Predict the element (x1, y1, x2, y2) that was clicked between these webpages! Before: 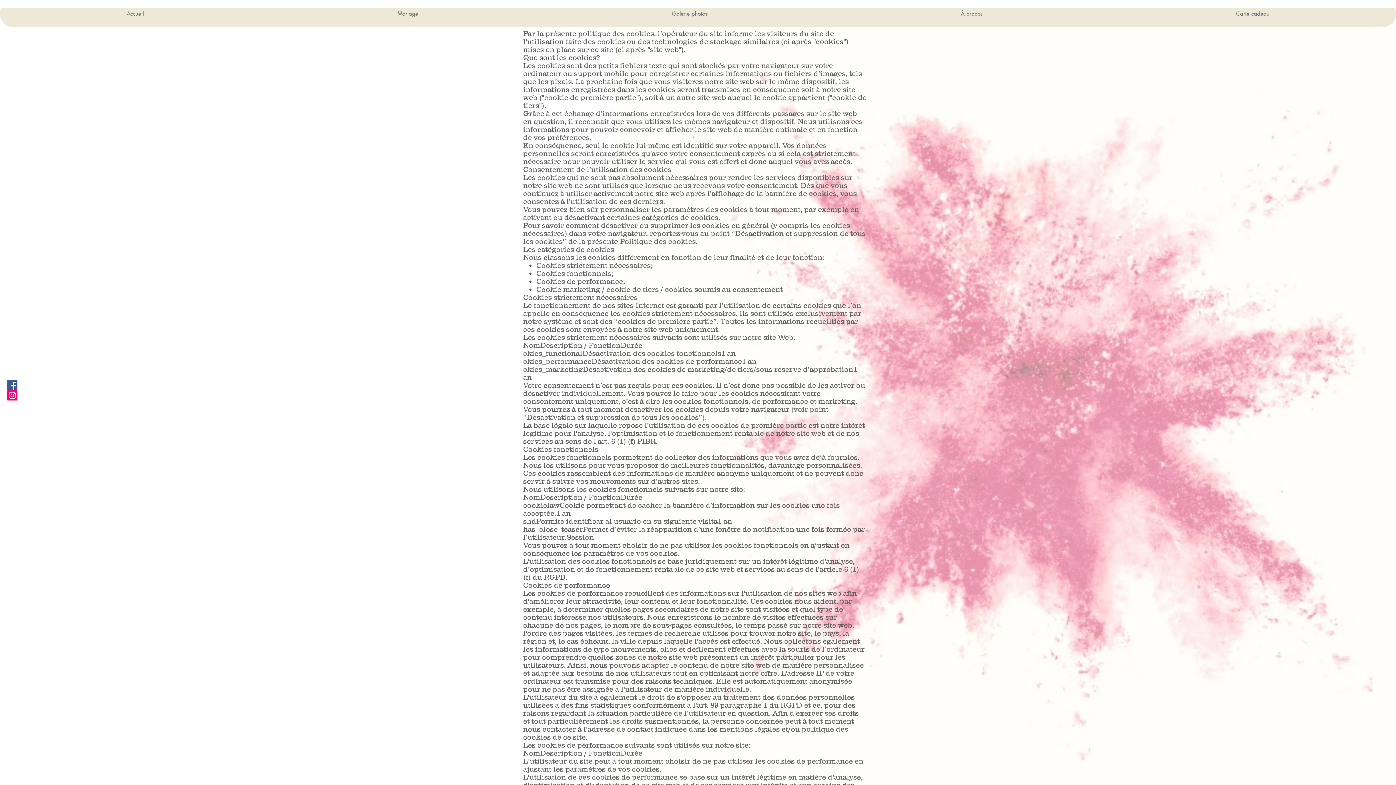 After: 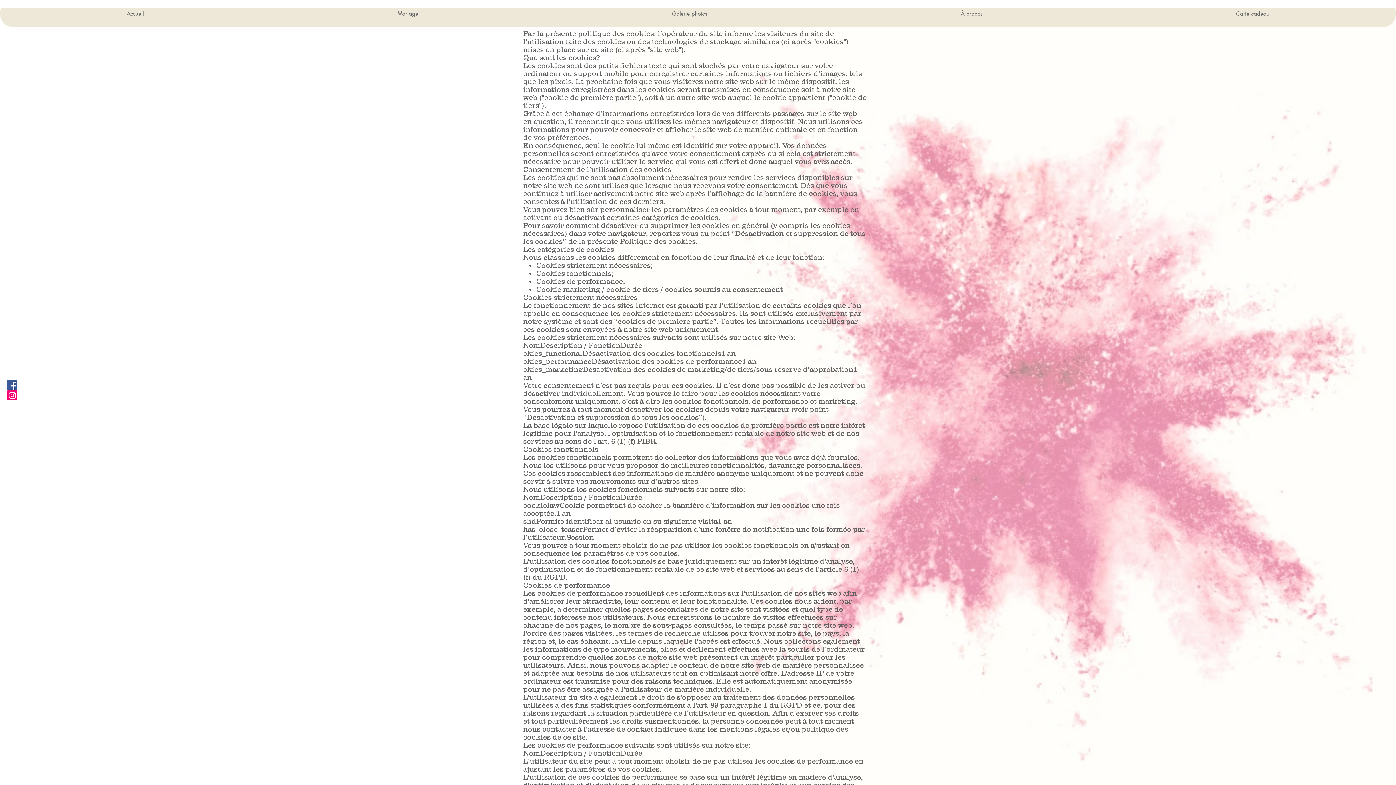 Action: label: paramètres de vos cookies bbox: (565, 765, 659, 773)